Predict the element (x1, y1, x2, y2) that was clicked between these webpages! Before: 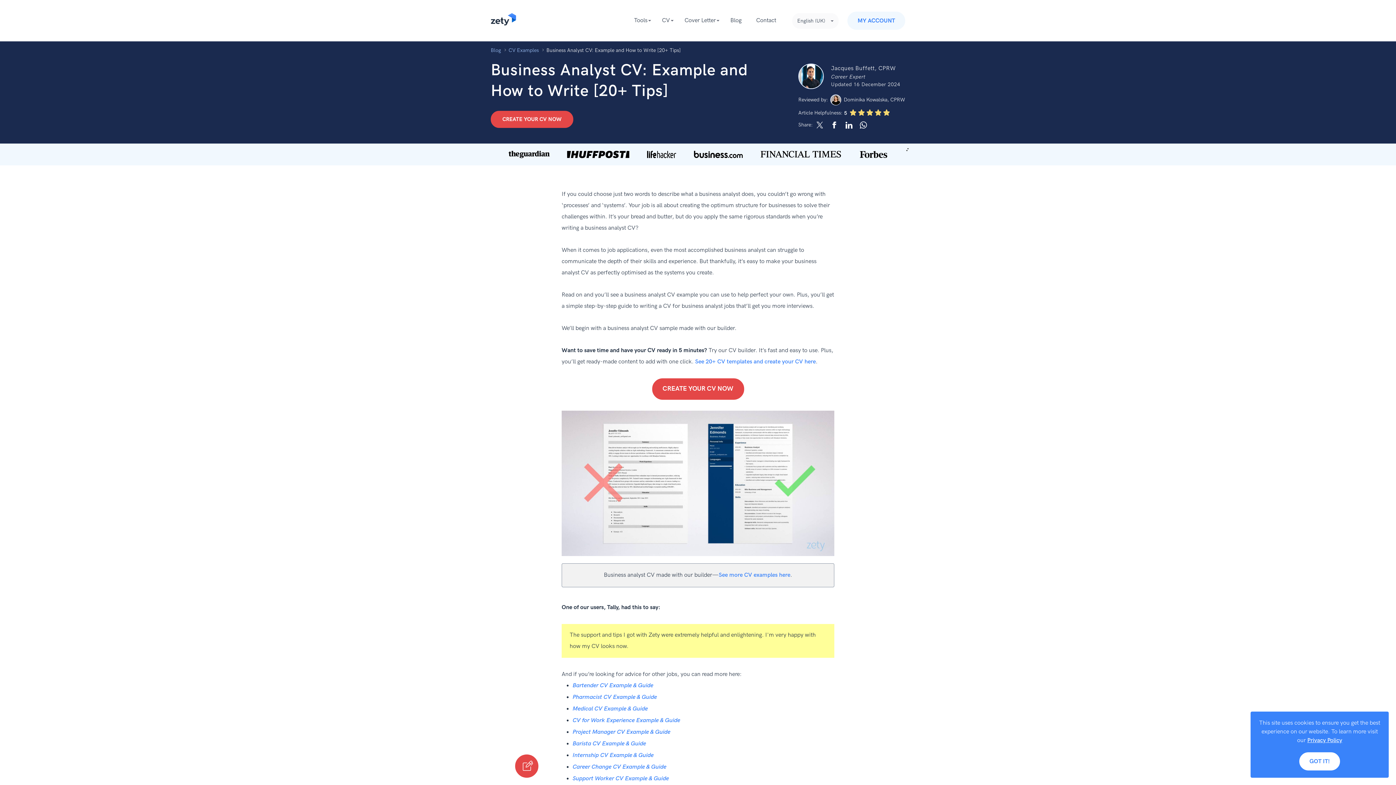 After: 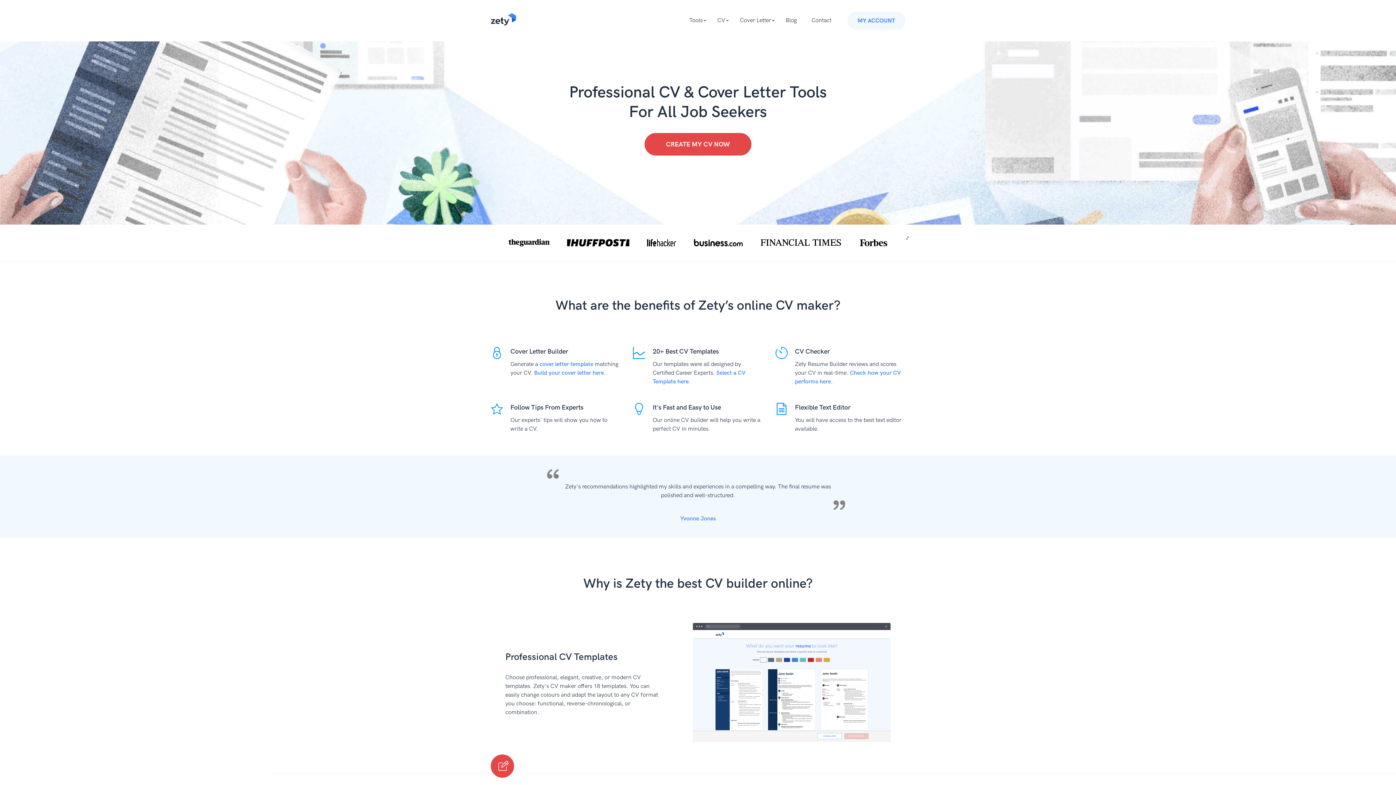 Action: bbox: (490, 20, 516, 27)